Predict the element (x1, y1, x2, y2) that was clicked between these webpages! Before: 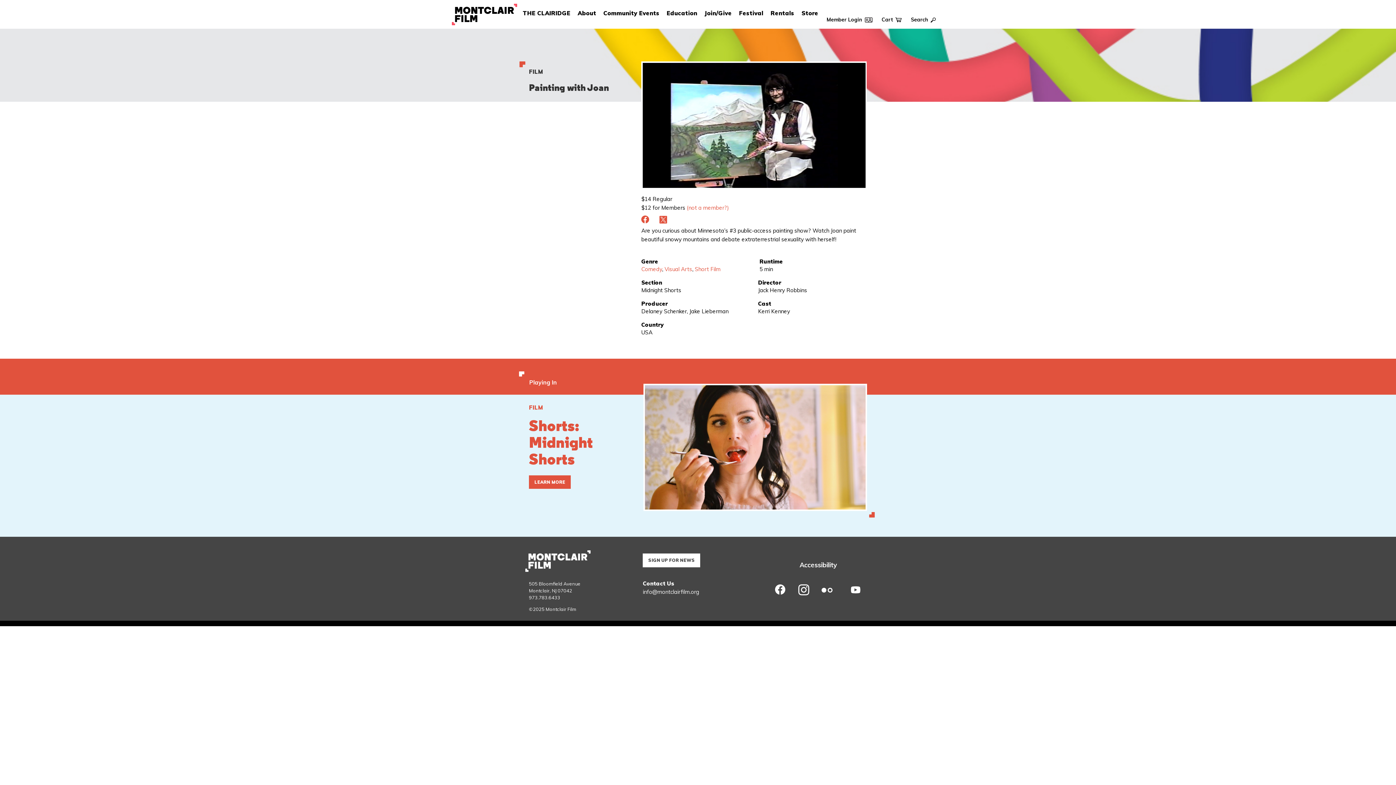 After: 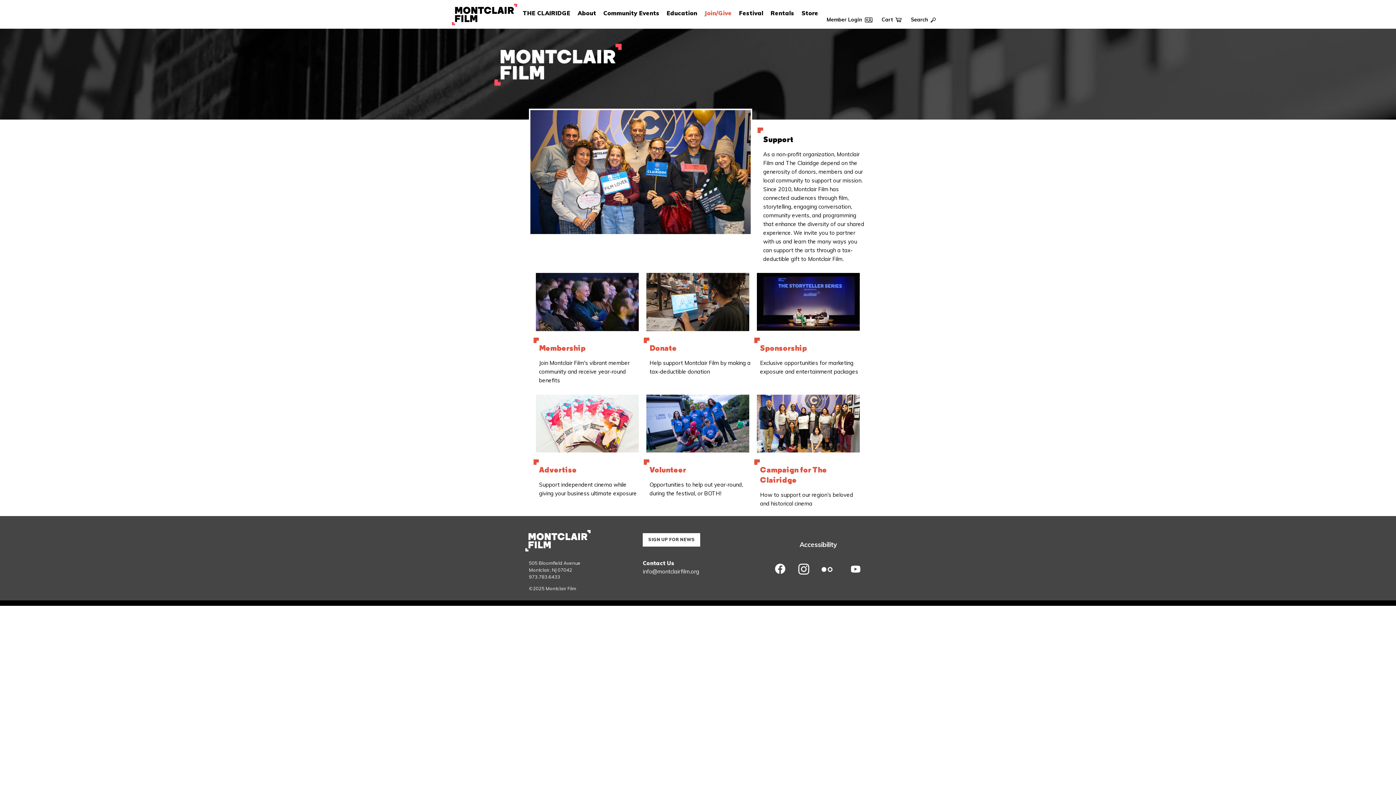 Action: label: Join/Give bbox: (701, 9, 734, 16)